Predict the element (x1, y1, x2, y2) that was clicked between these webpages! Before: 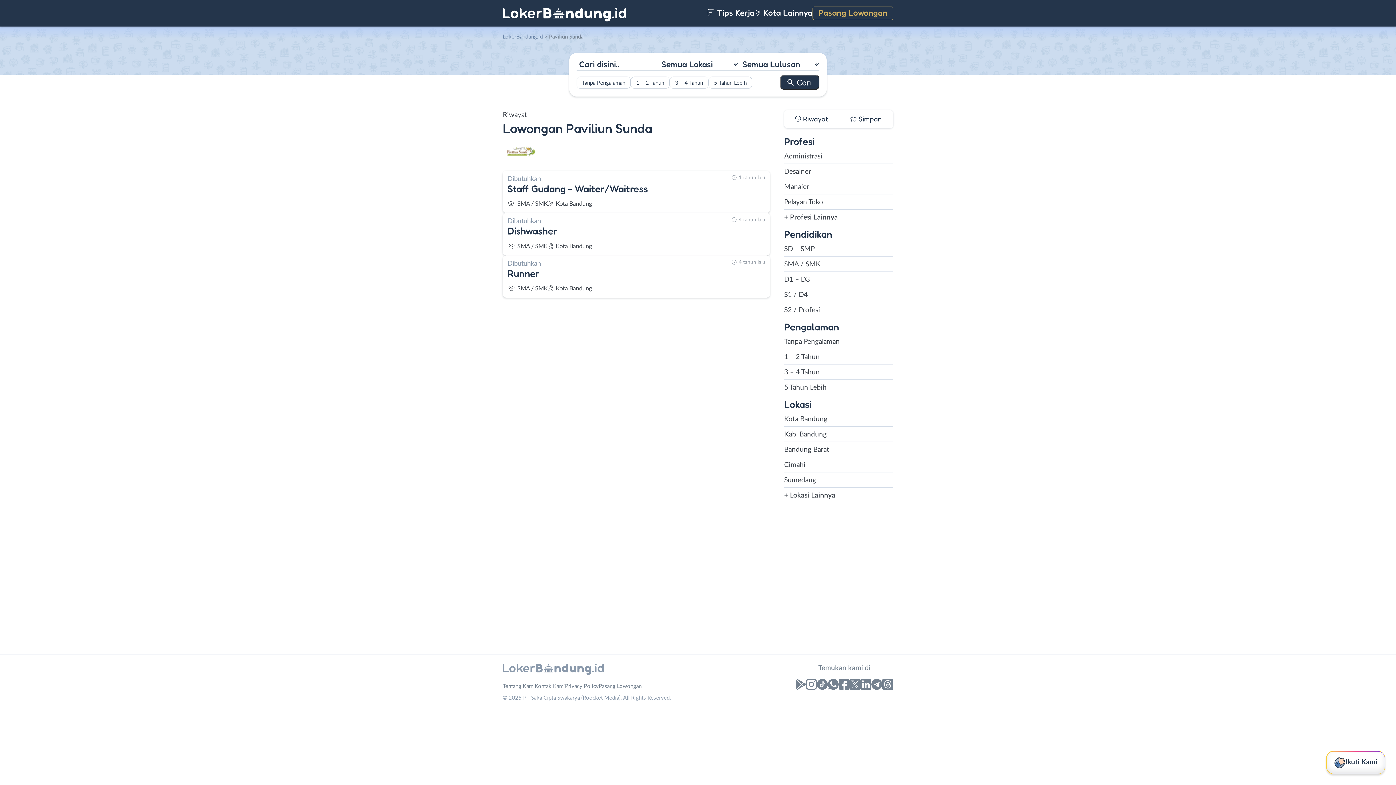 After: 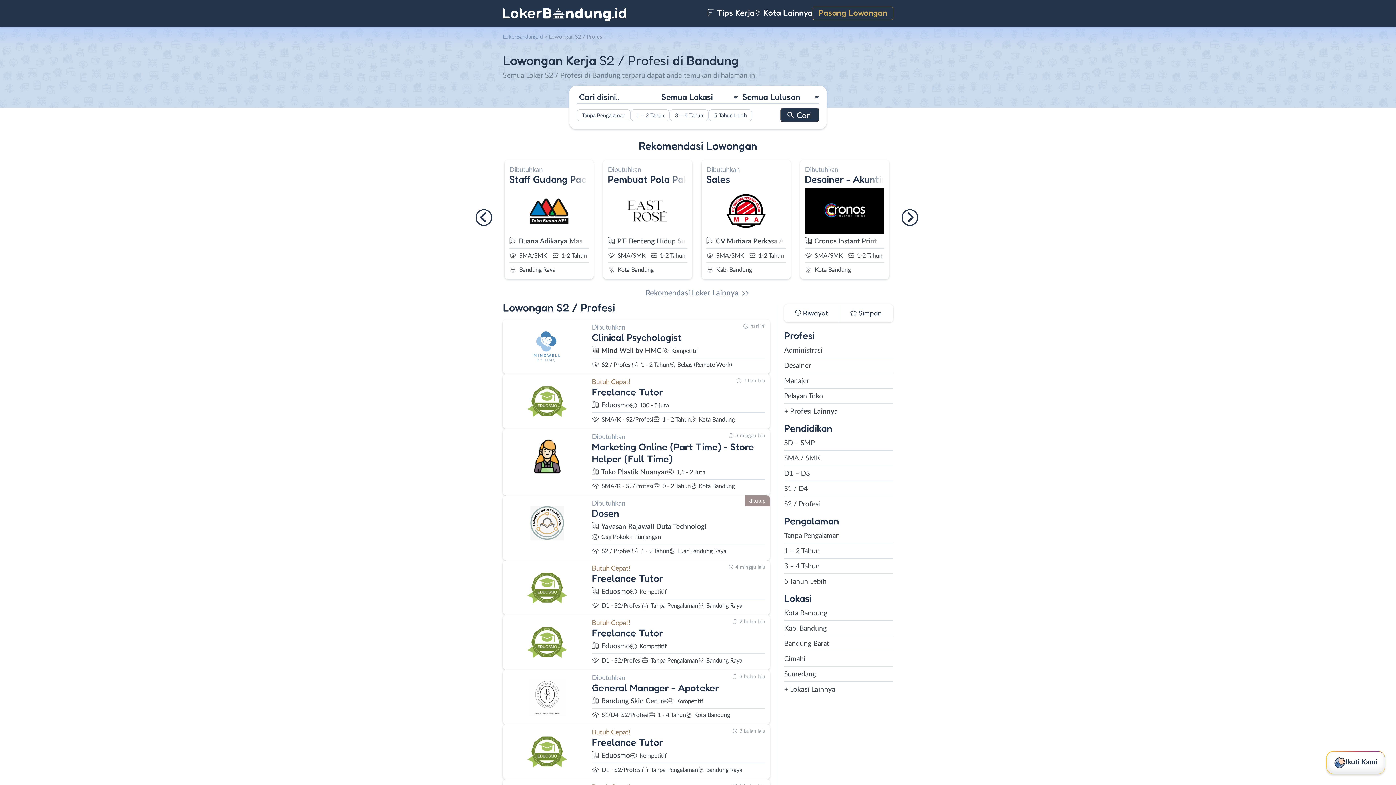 Action: label: S2 / Profesi bbox: (784, 305, 893, 315)